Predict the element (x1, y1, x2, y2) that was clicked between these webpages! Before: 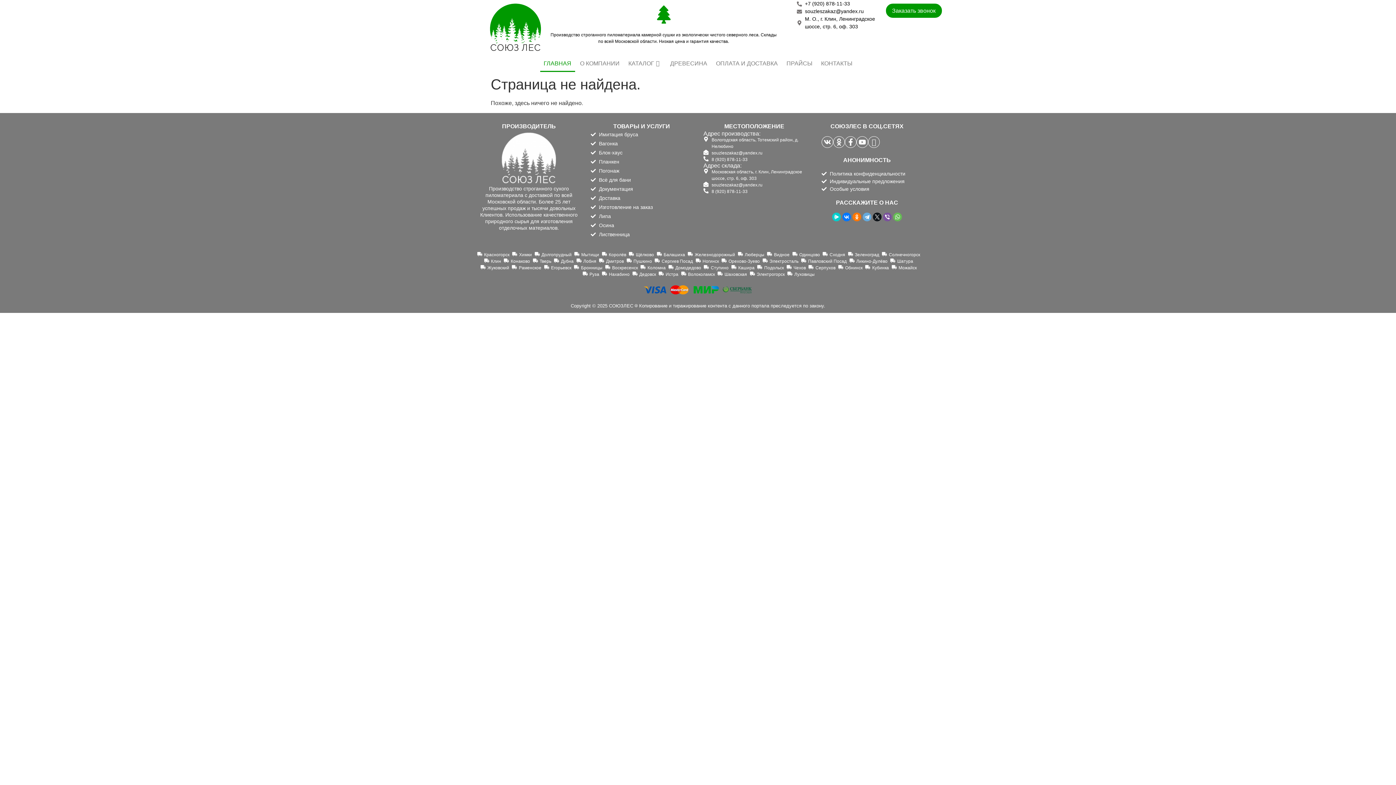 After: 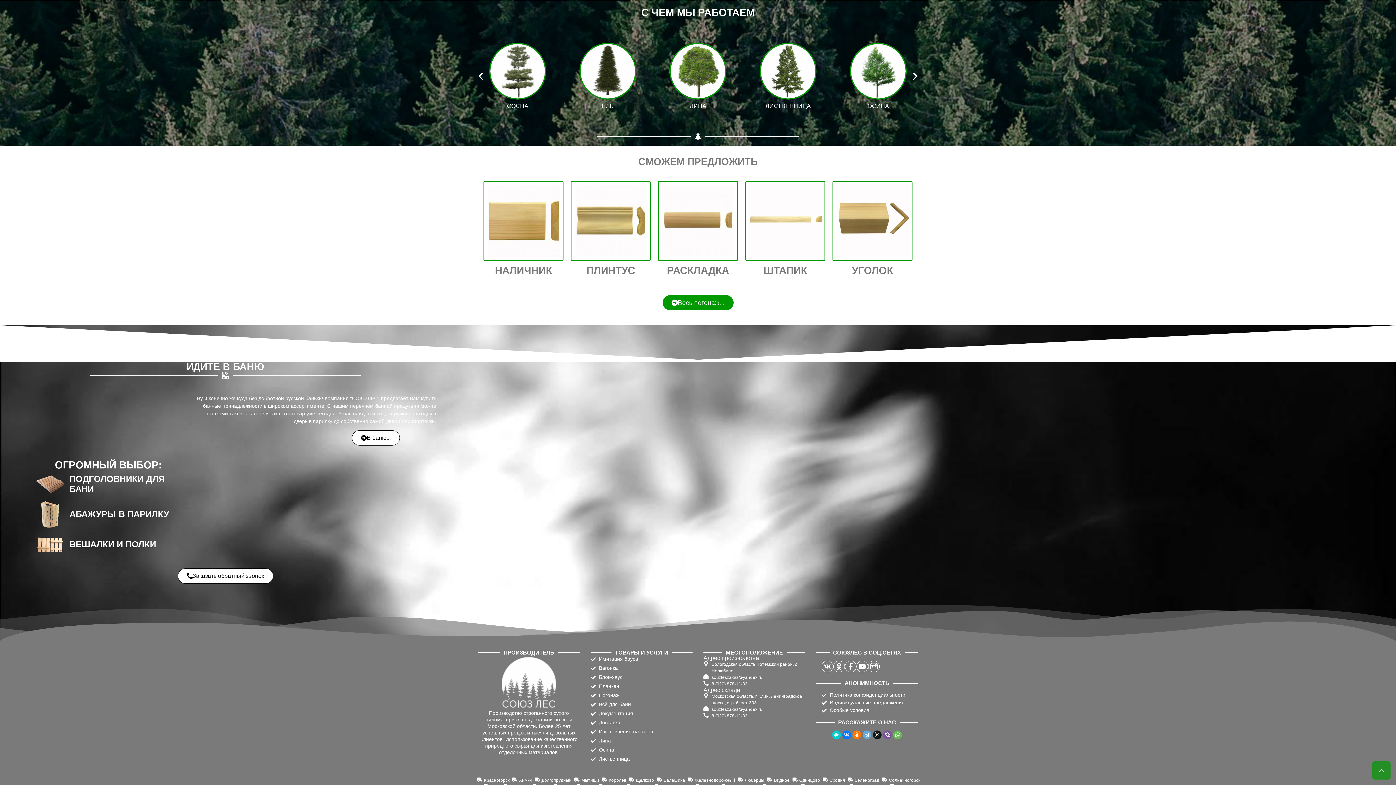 Action: bbox: (666, 55, 711, 72) label: ДРЕВЕСИНА